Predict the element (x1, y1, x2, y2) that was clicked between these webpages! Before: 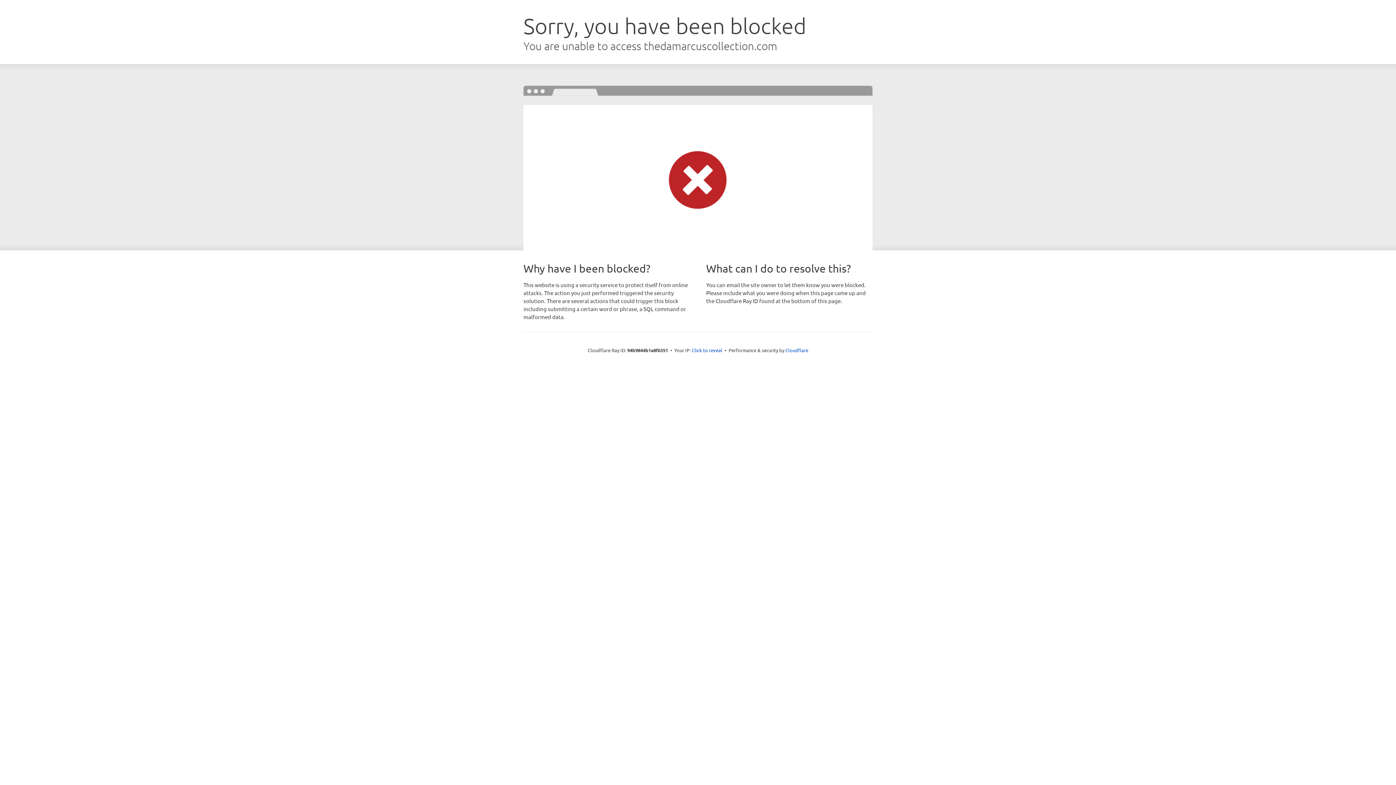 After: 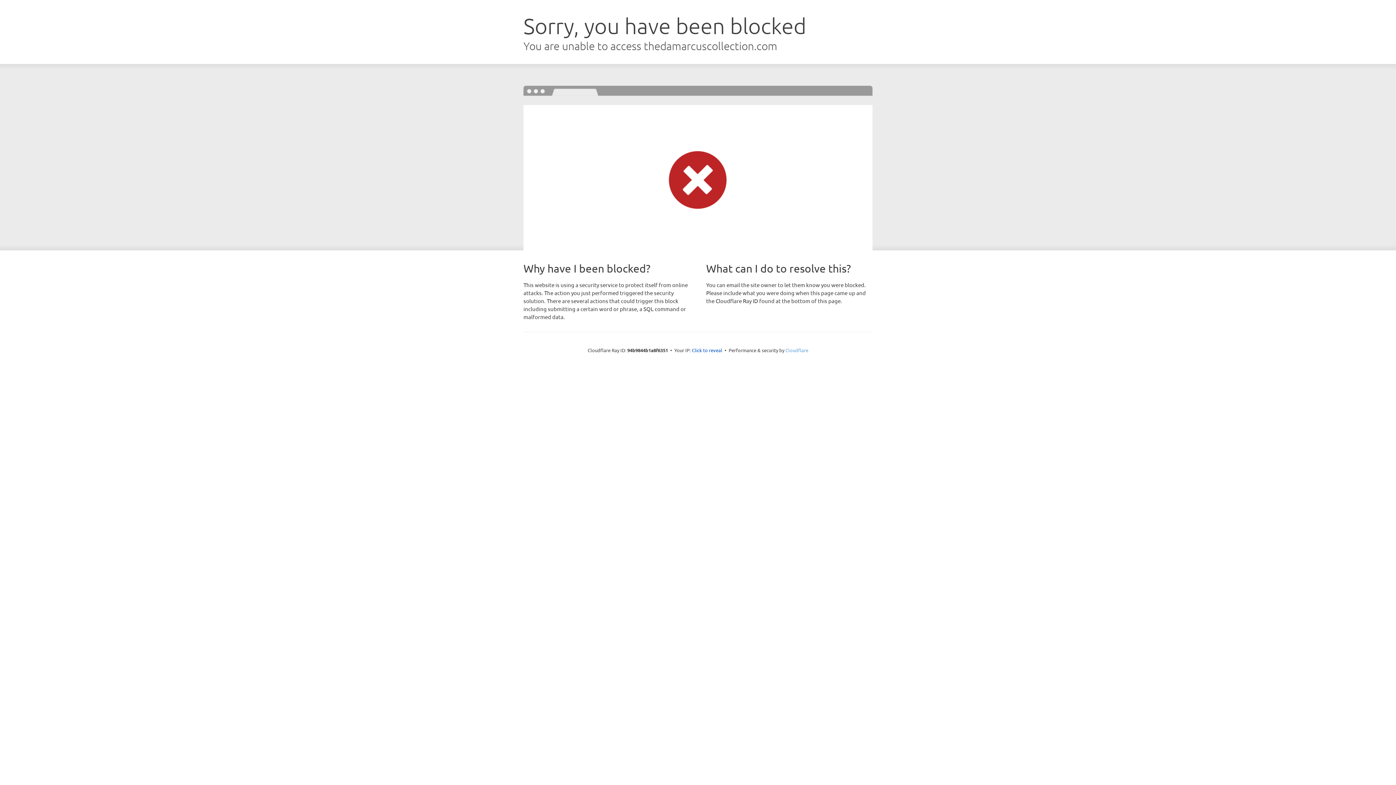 Action: label: Cloudflare bbox: (785, 347, 808, 353)